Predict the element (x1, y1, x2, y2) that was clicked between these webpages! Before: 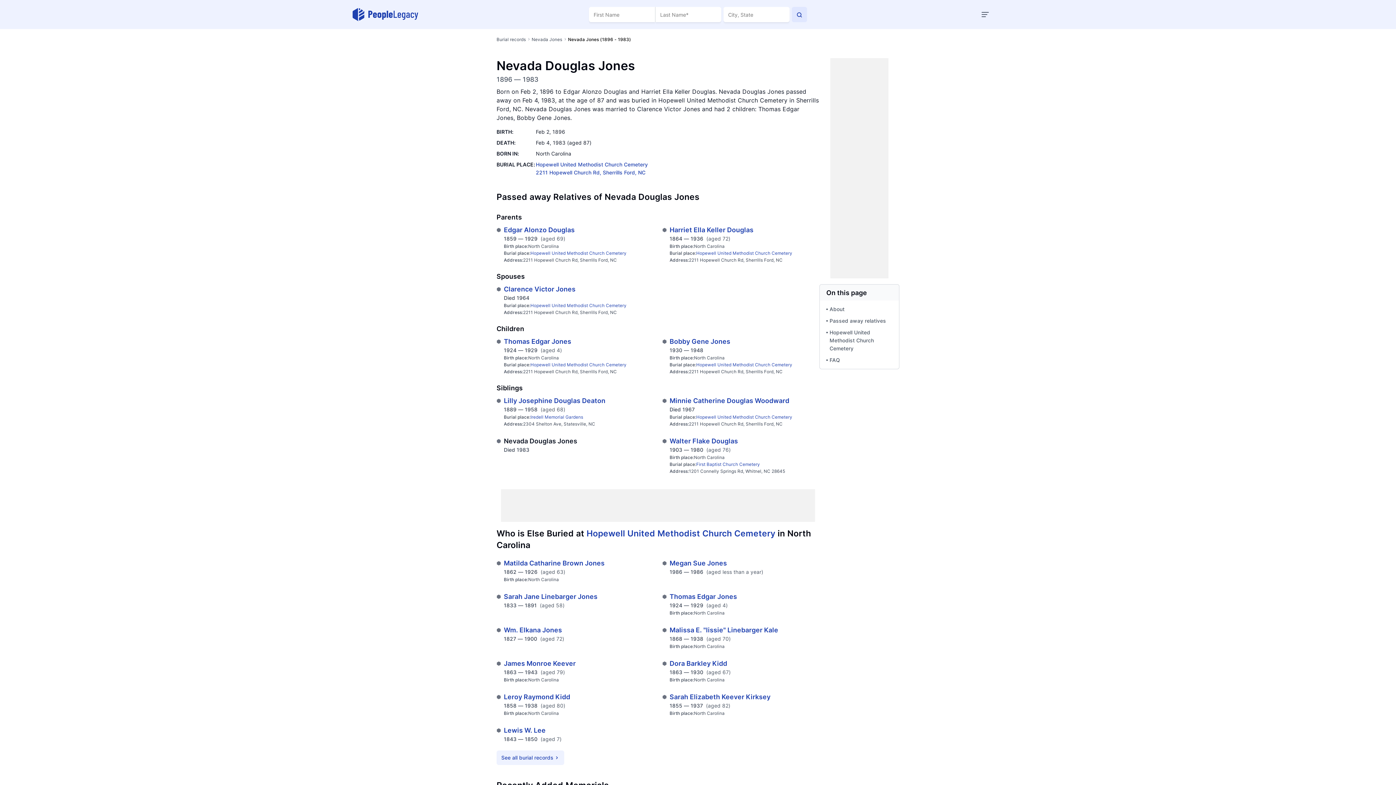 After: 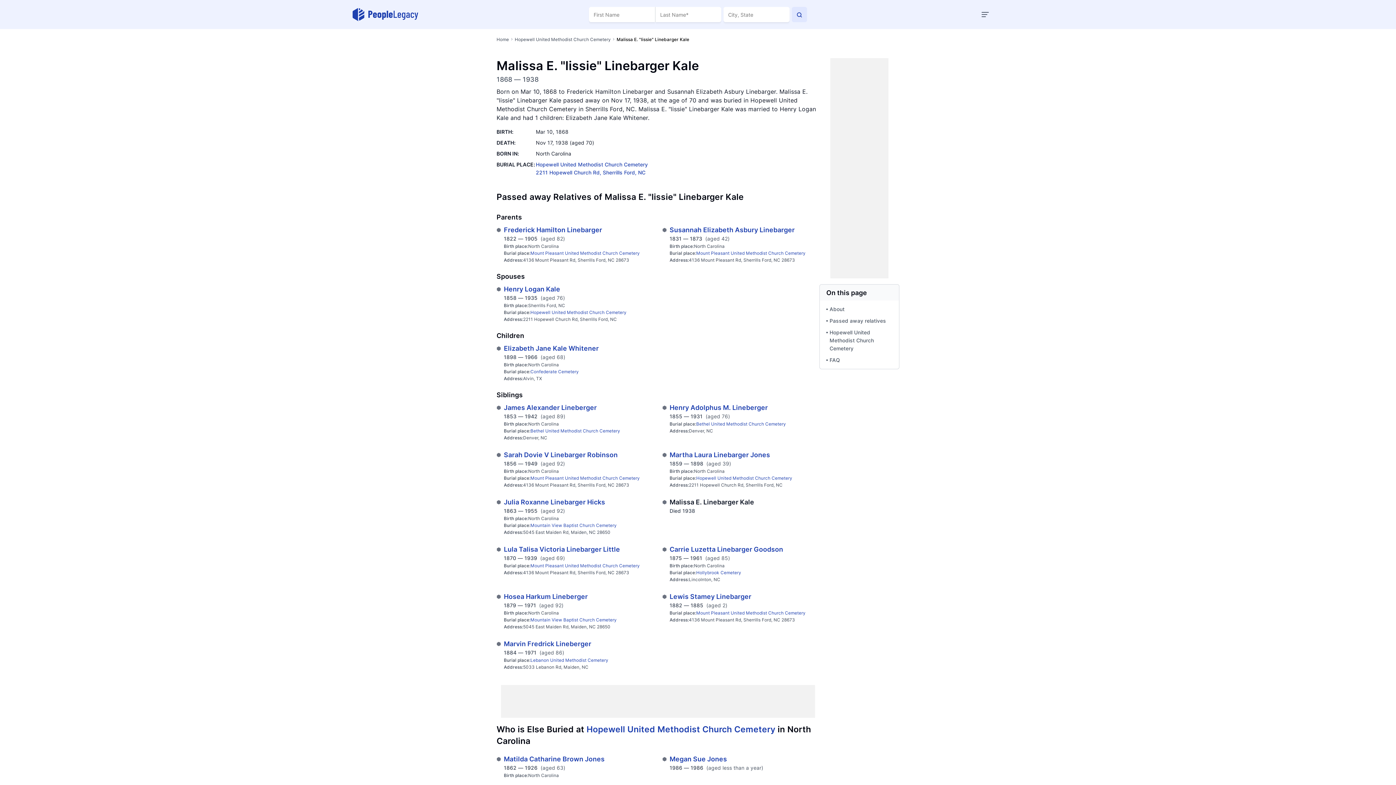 Action: bbox: (669, 626, 778, 634) label: Malissa E. "lissie" Linebarger Kale